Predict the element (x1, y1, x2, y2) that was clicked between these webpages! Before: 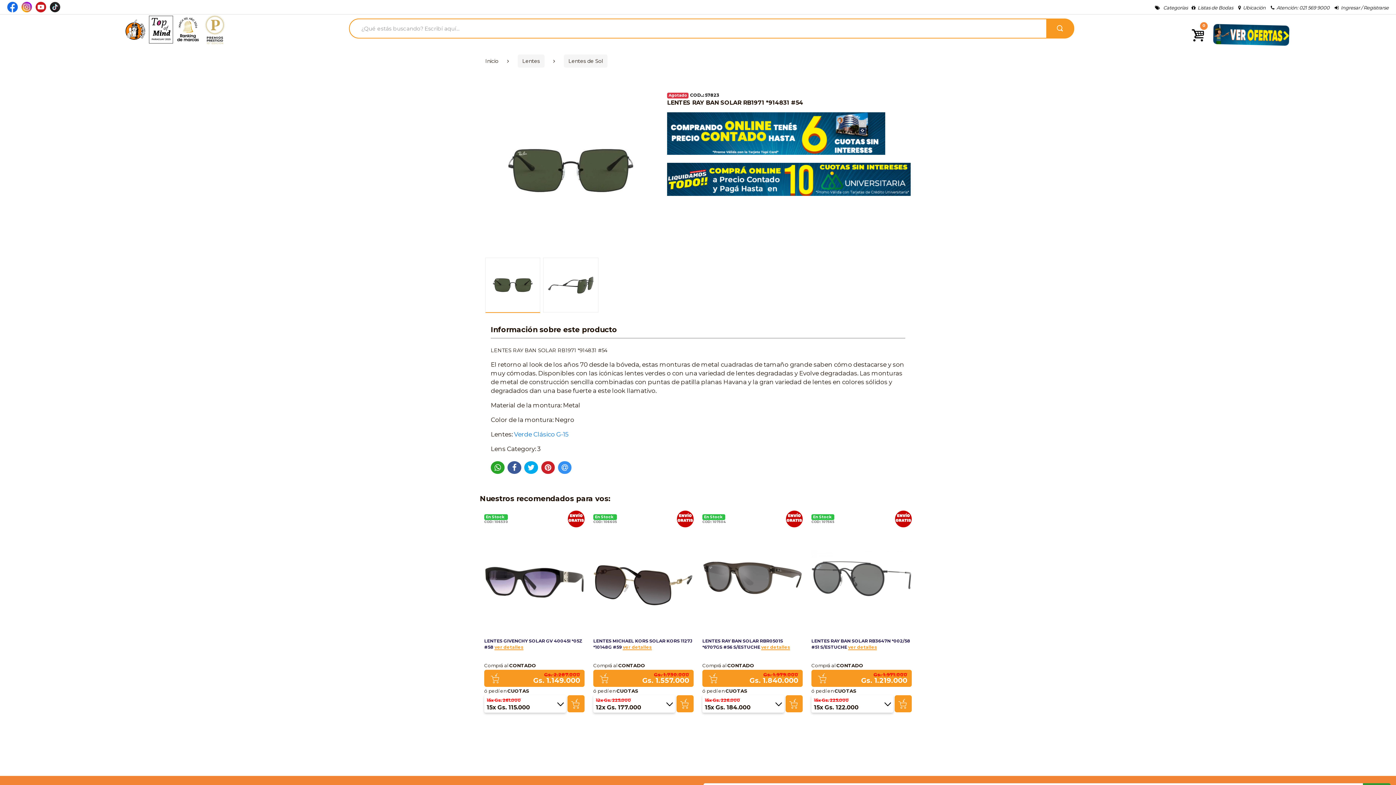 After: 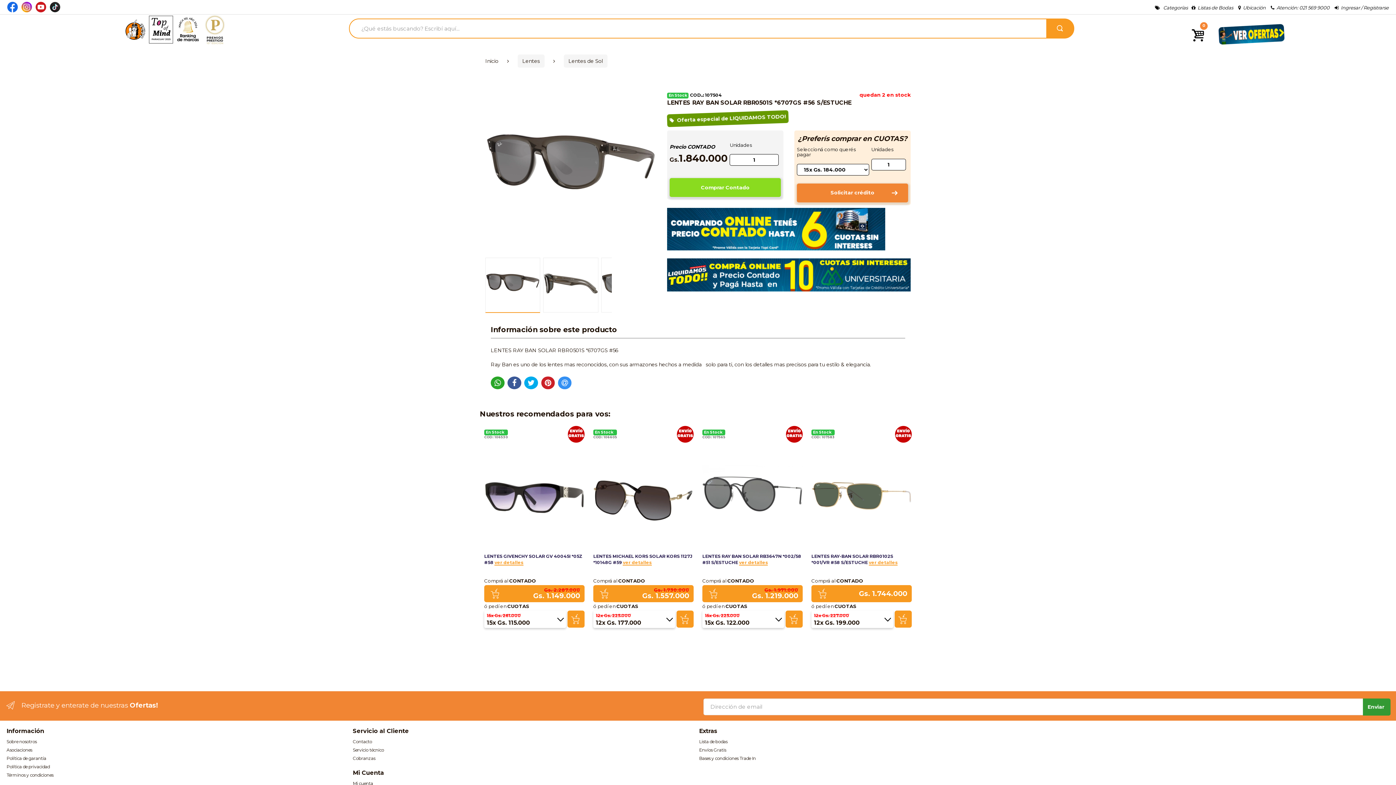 Action: bbox: (702, 639, 802, 661) label: LENTES RAY BAN SOLAR RBR0501S *6707GS #56 S/ESTUCHE ver detalles